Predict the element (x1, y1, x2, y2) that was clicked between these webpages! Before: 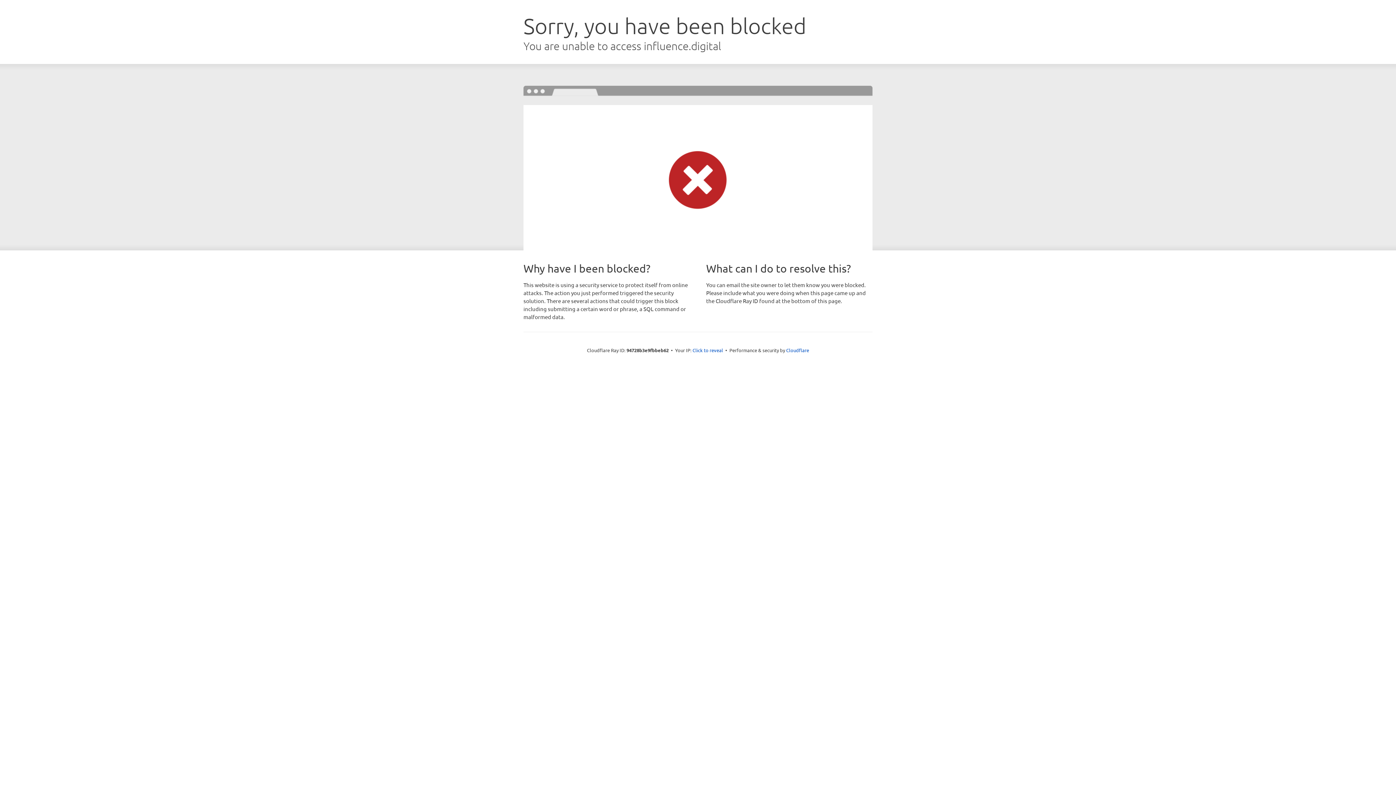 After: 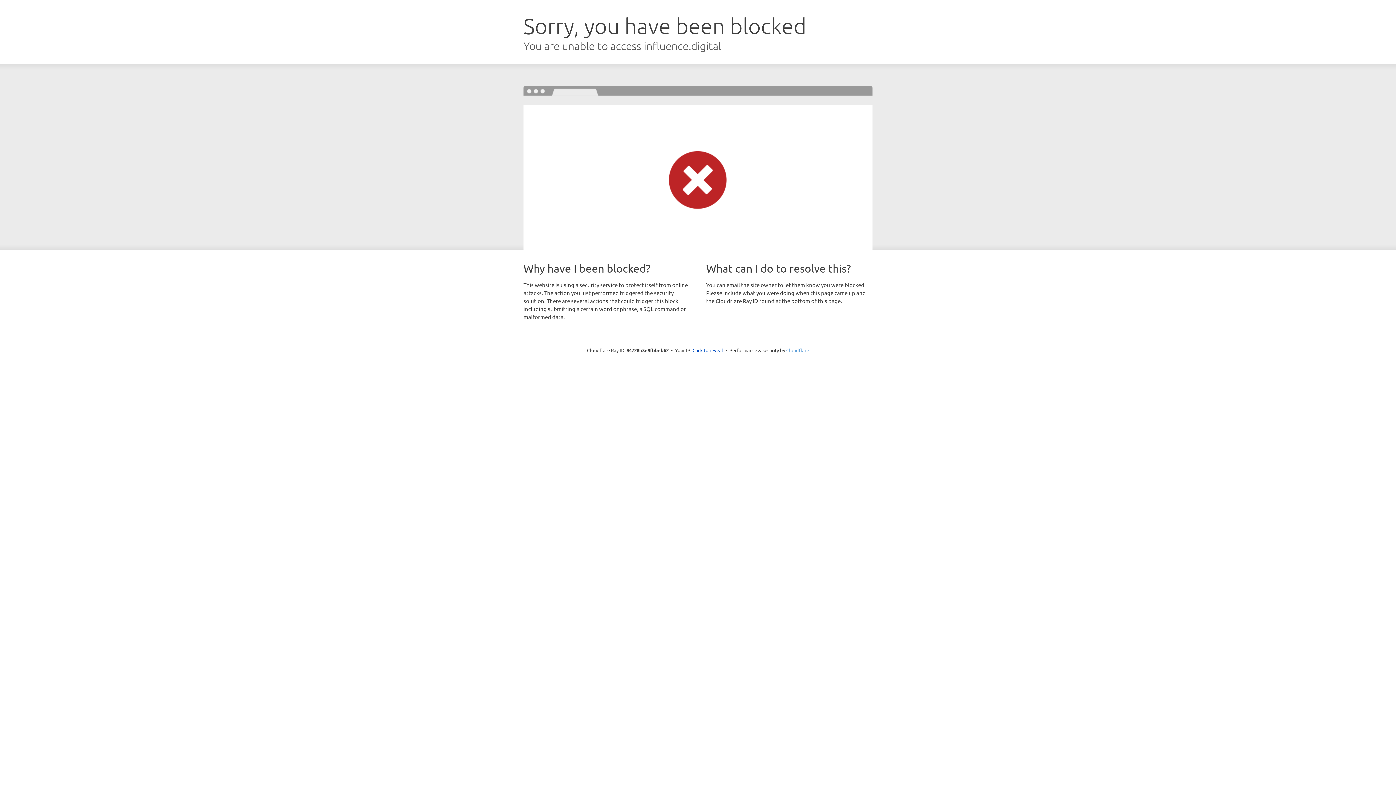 Action: label: Cloudflare bbox: (786, 347, 809, 353)